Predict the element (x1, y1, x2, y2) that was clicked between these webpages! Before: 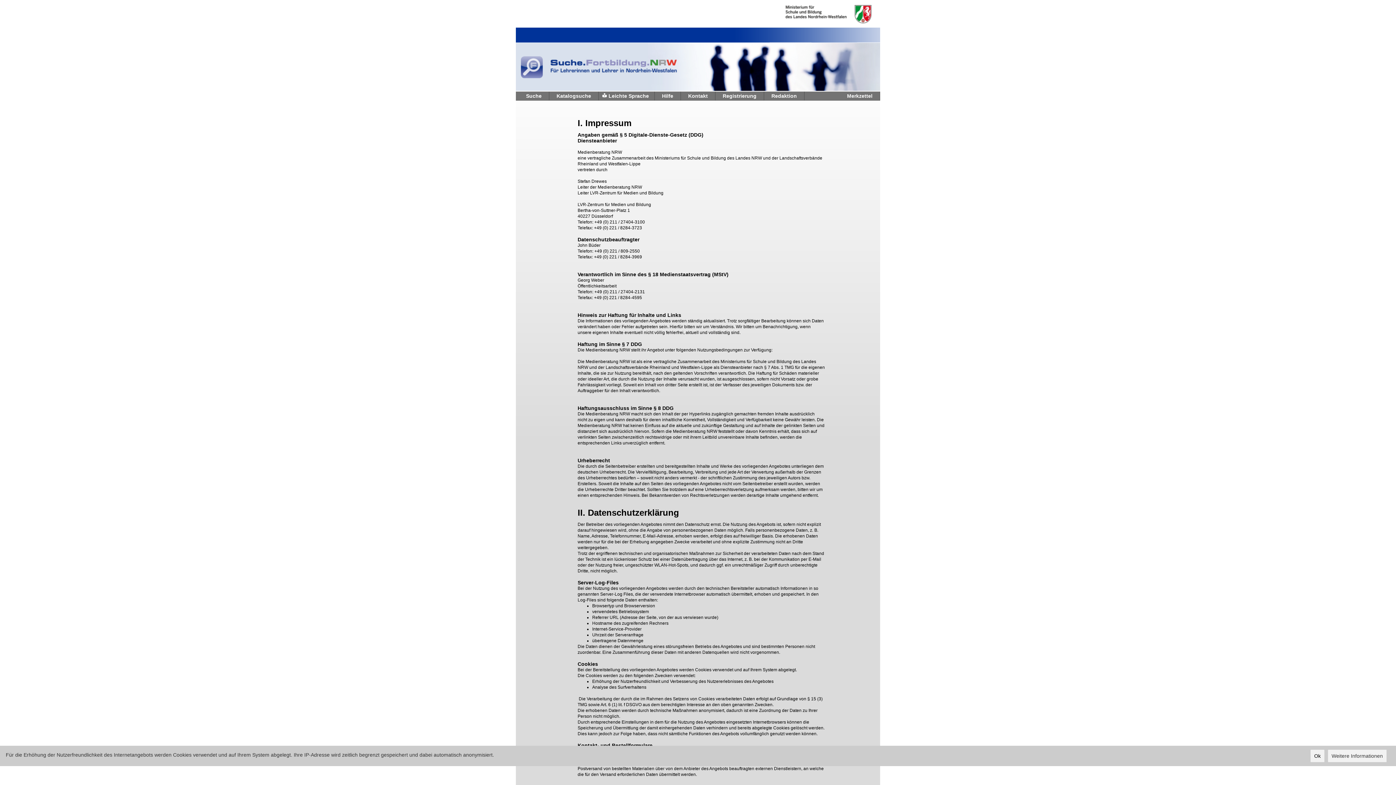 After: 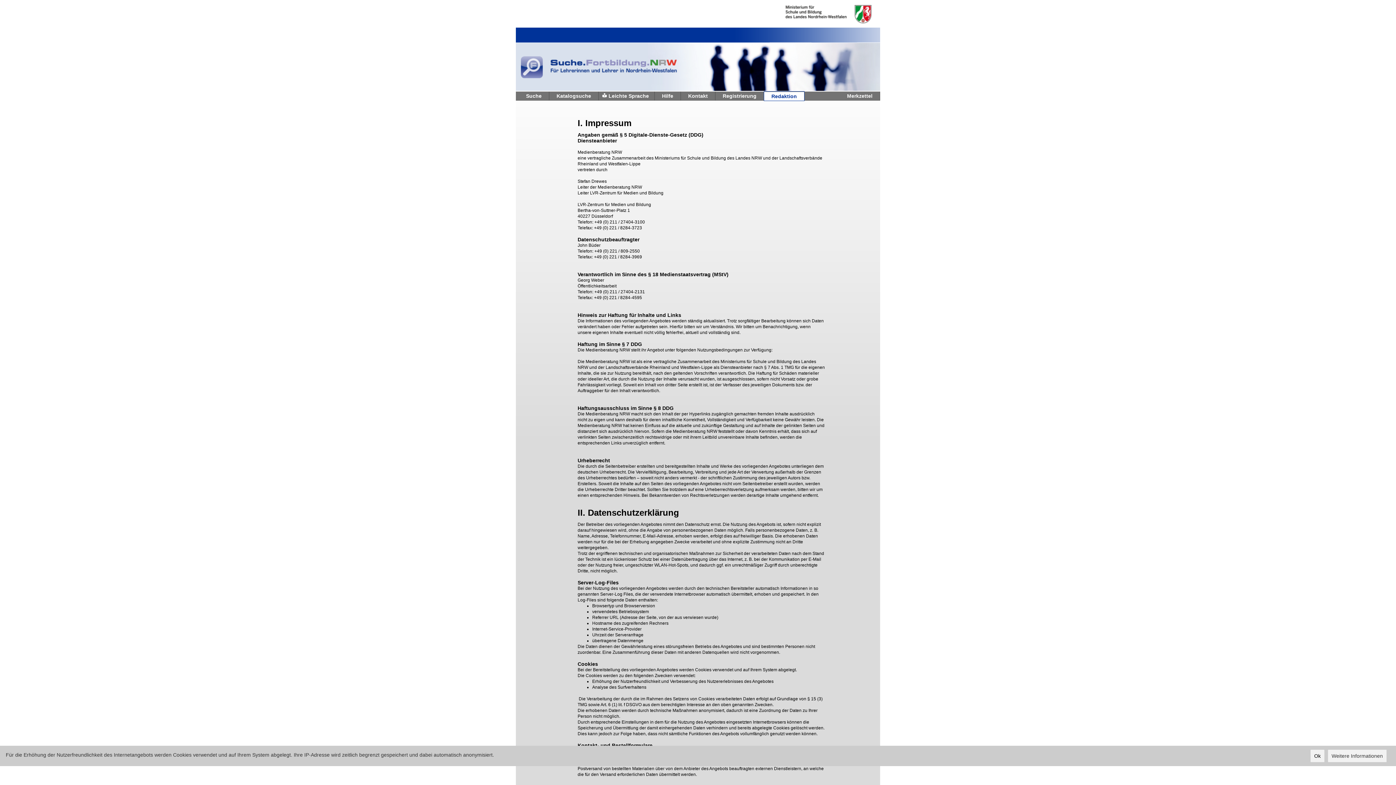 Action: label: Redaktion bbox: (764, 91, 804, 100)